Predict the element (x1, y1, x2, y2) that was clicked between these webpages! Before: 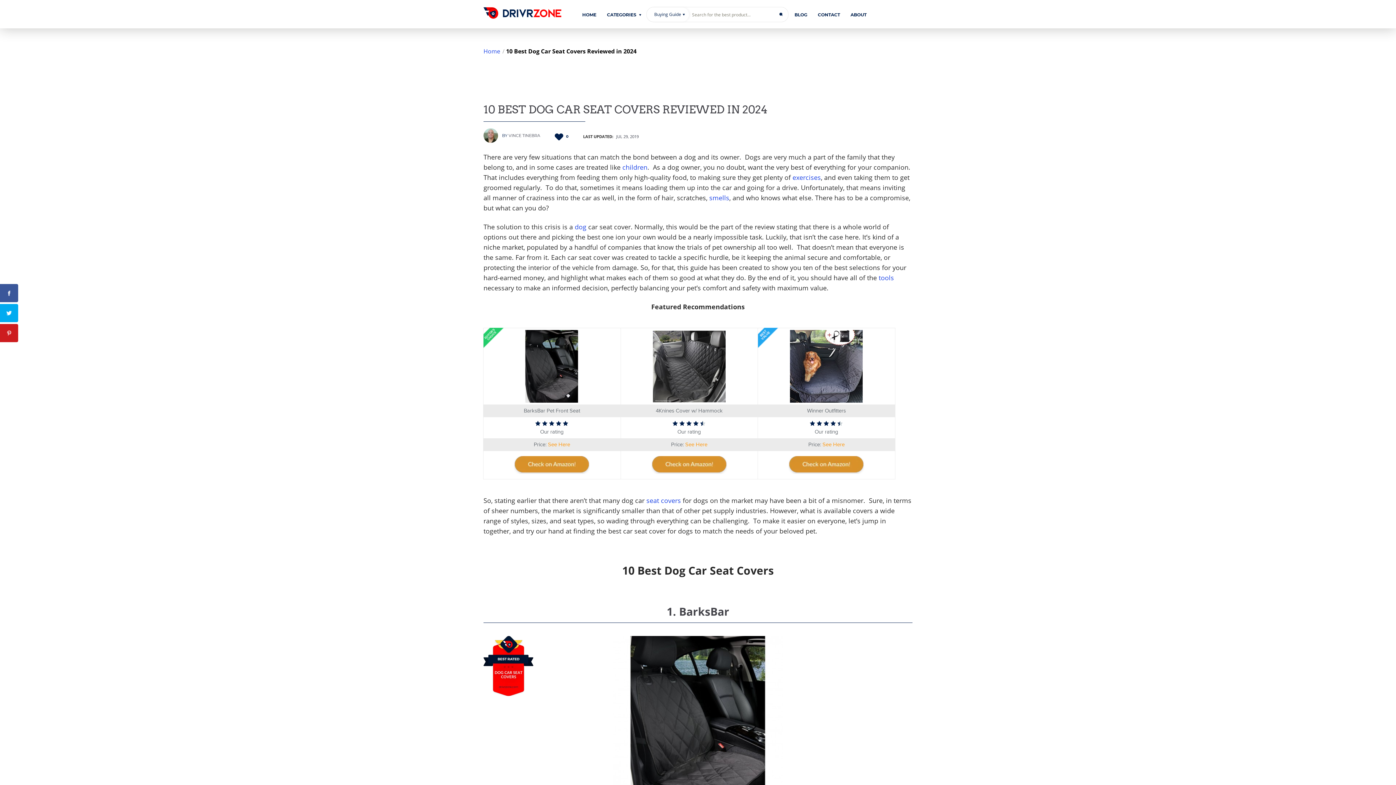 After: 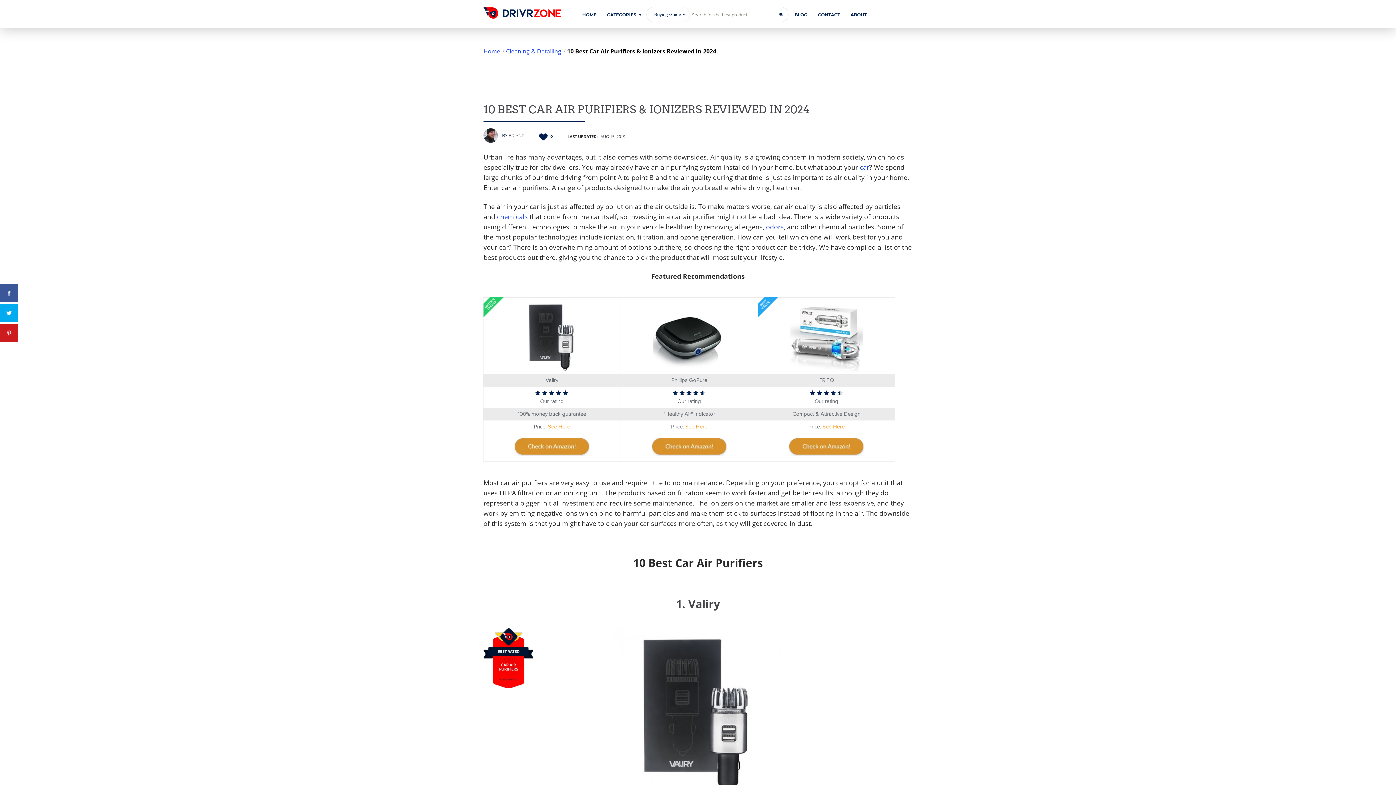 Action: label: smells bbox: (709, 193, 729, 202)